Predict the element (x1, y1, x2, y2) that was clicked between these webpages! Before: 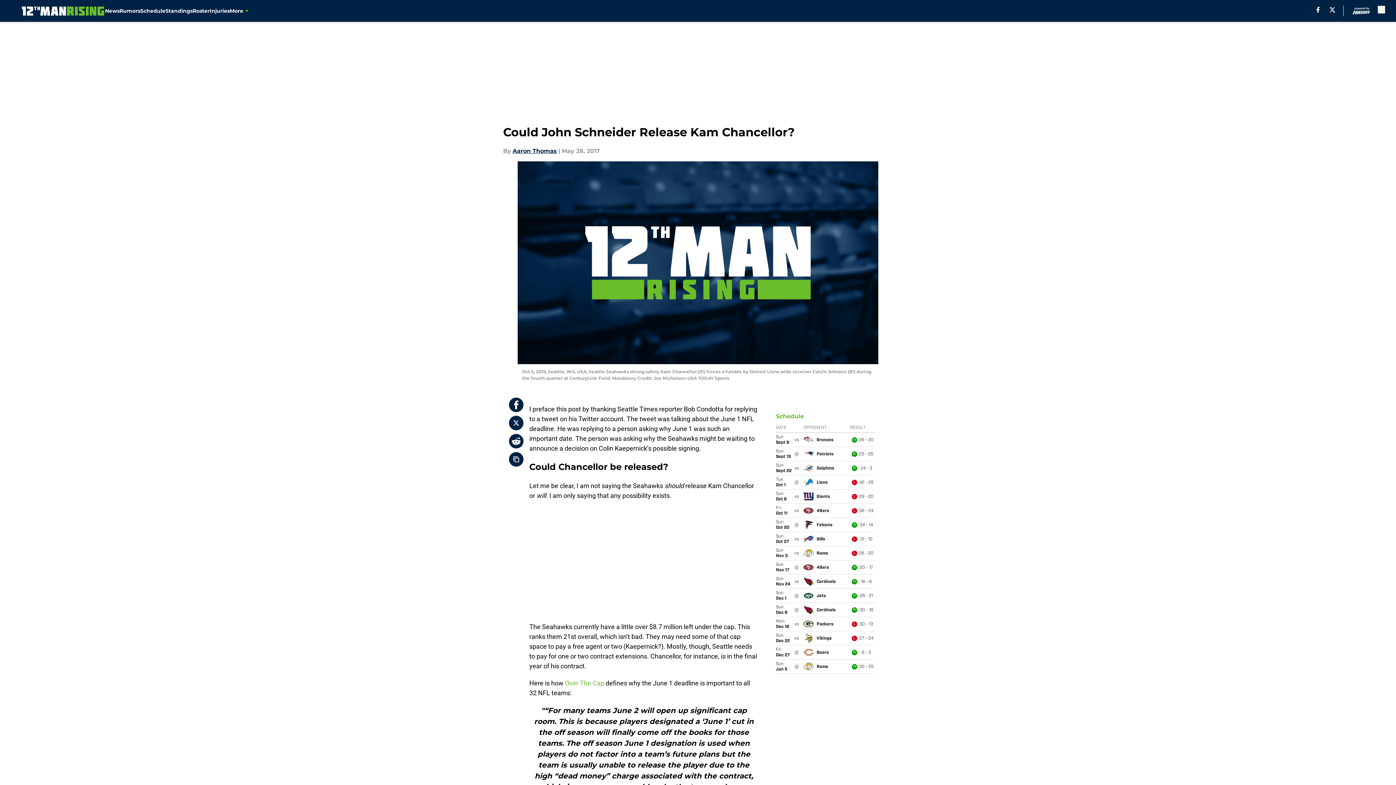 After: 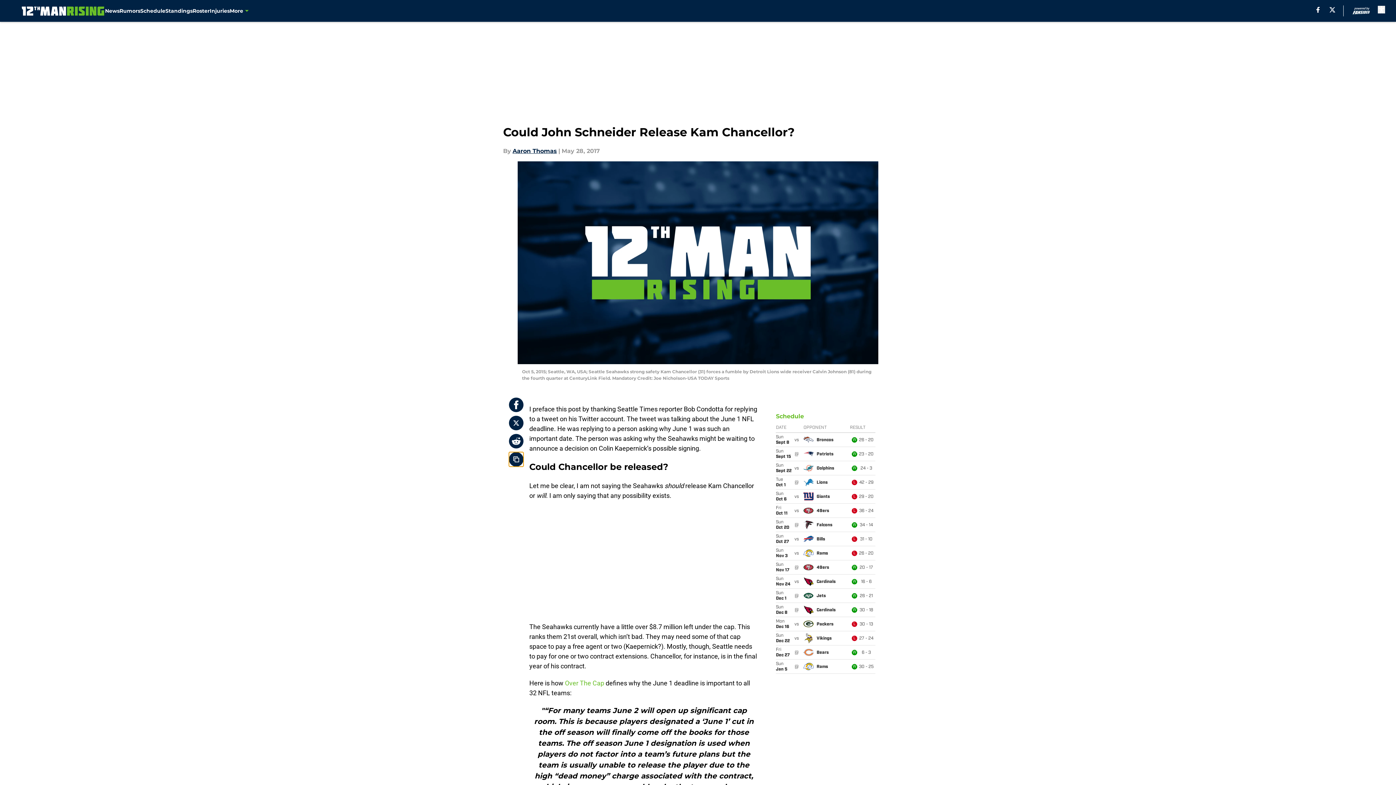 Action: label: copy bbox: (509, 452, 523, 466)